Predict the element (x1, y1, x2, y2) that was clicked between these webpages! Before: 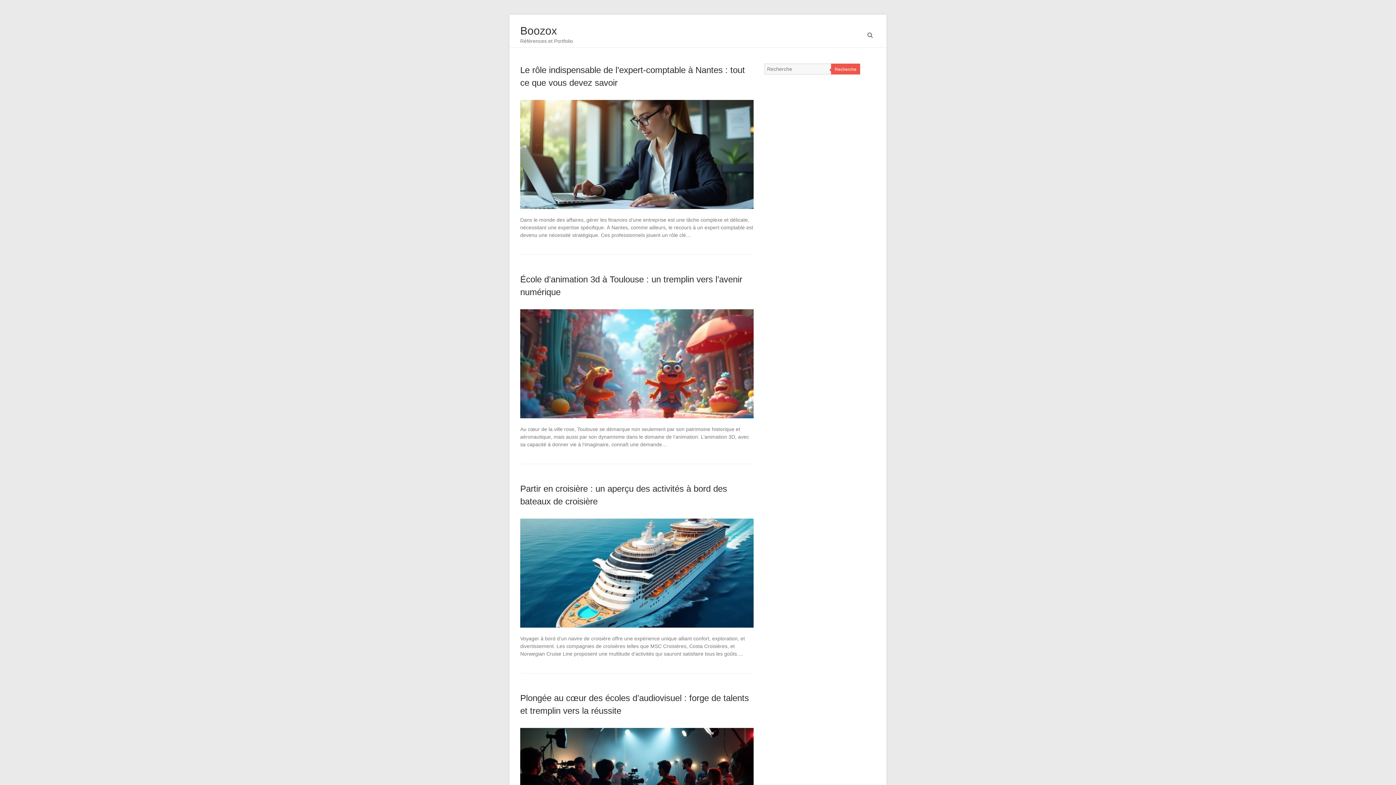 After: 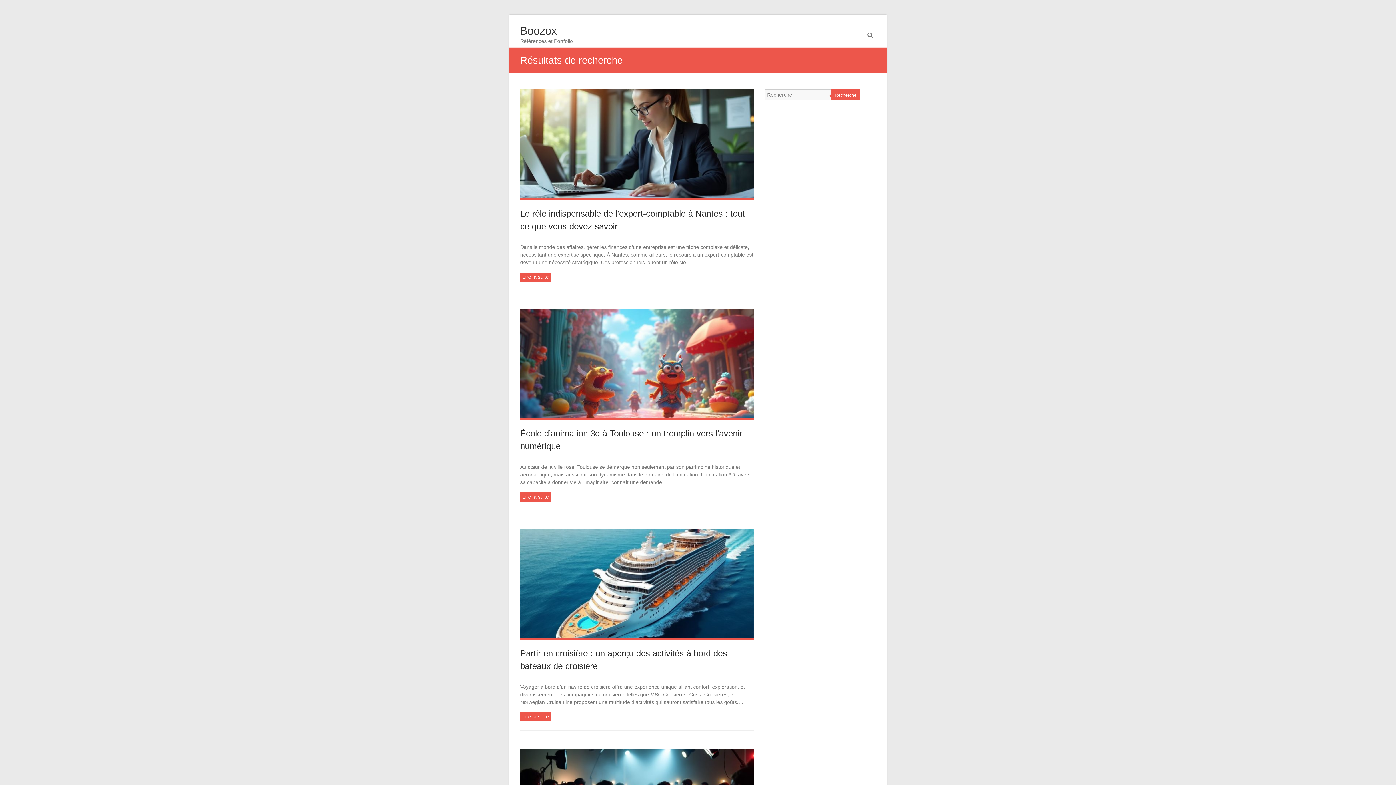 Action: bbox: (831, 63, 860, 74) label: Recherche